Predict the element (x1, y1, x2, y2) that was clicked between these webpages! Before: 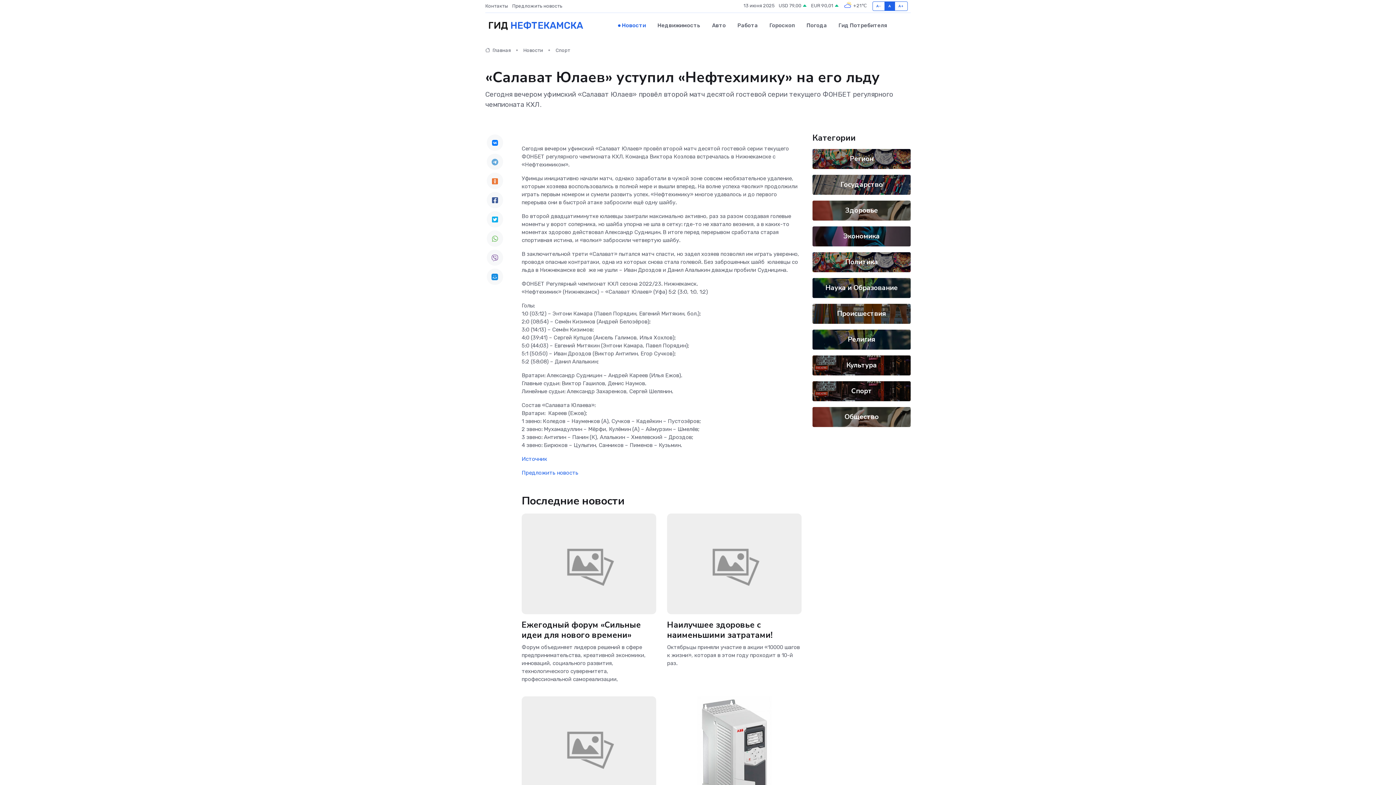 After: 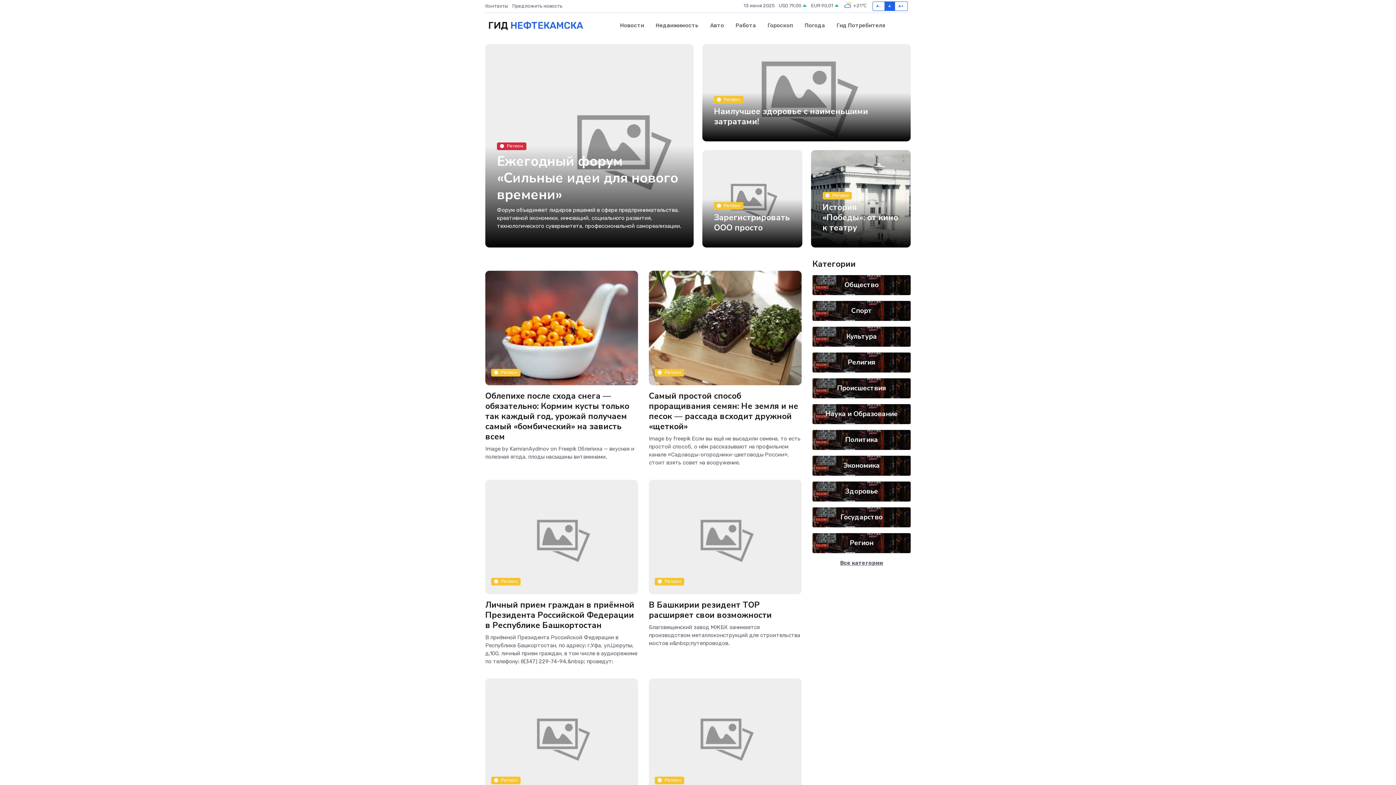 Action: bbox: (485, 47, 510, 53) label:  Главная